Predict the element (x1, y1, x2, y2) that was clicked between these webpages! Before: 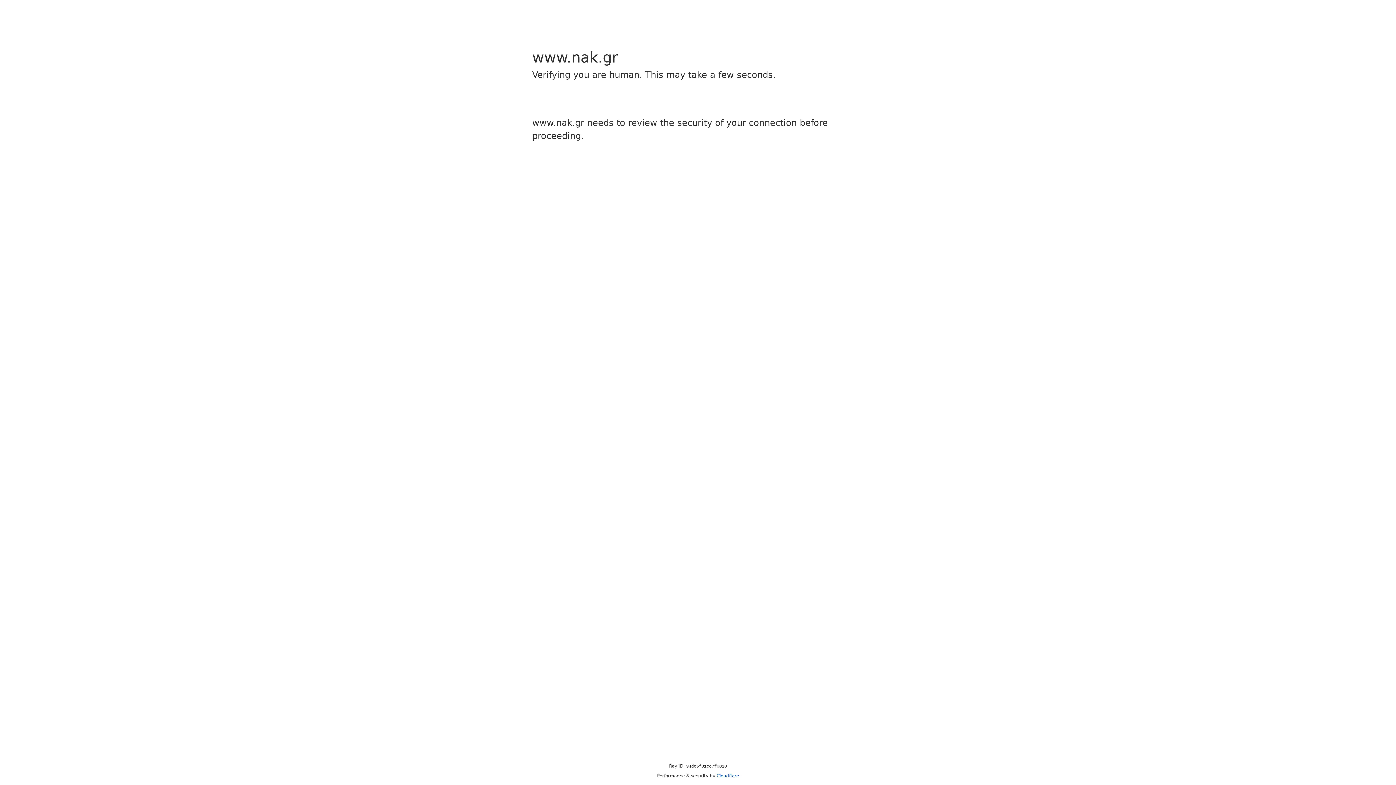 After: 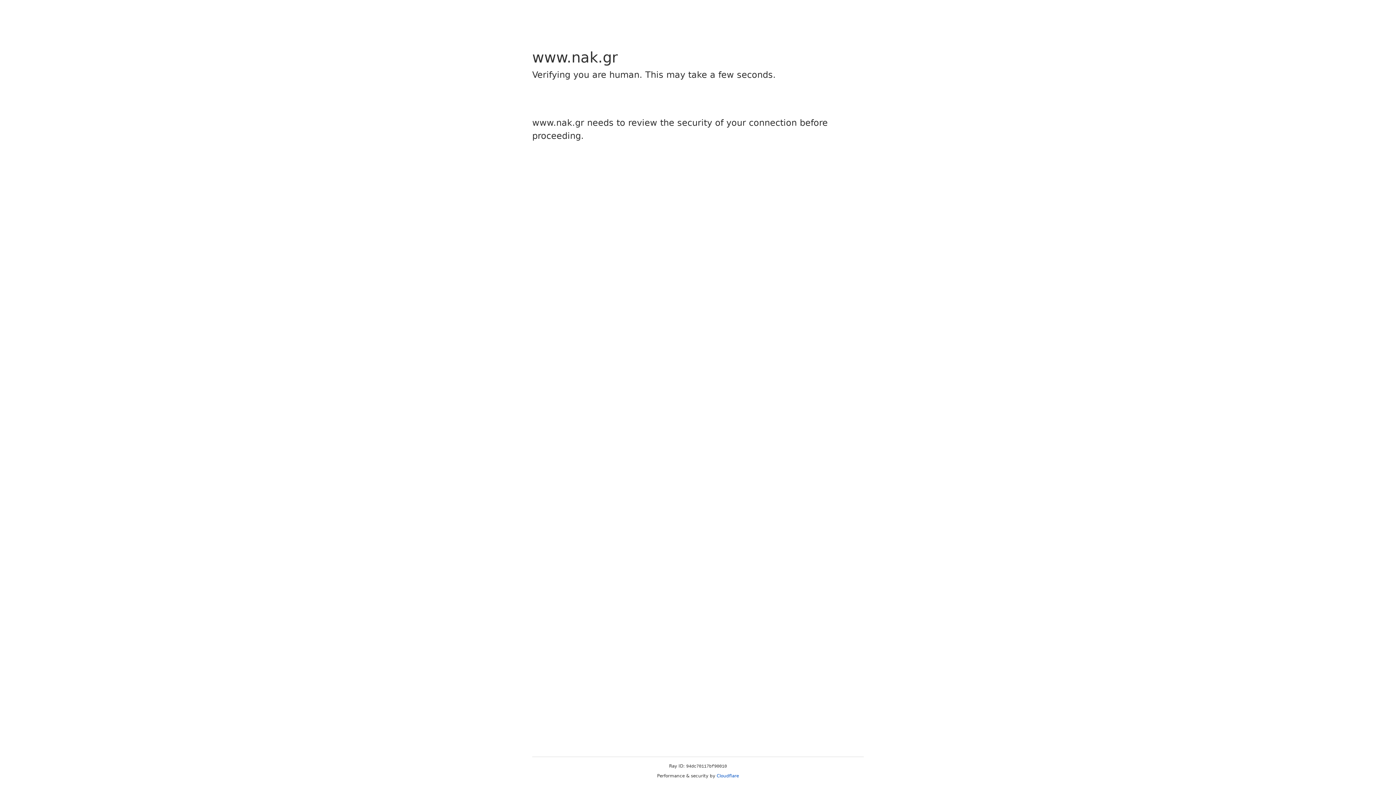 Action: label: Cloudflare bbox: (716, 773, 739, 778)